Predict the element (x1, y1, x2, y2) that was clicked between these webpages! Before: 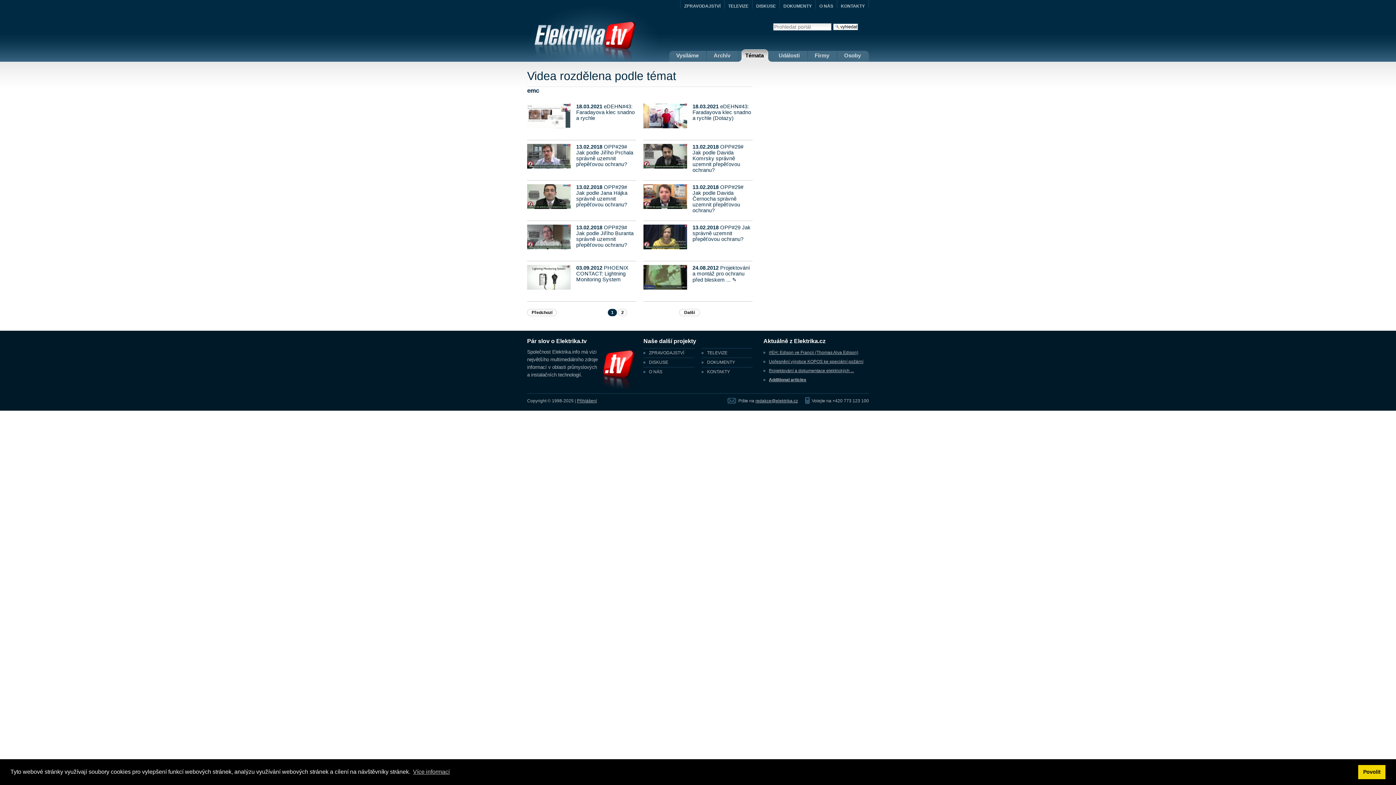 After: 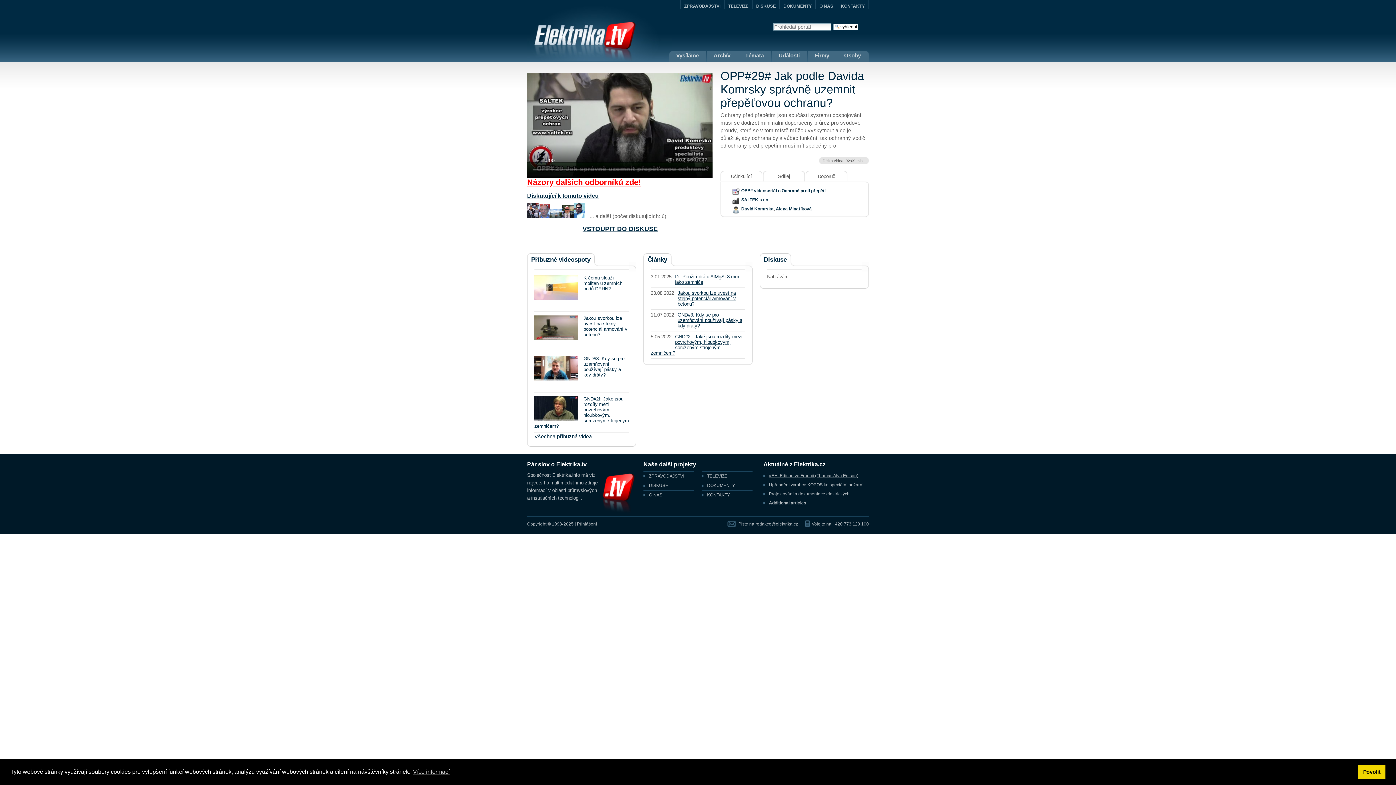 Action: bbox: (692, 144, 743, 173) label: 13.02.2018 OPP#29# Jak podle Davida Komrsky správně uzemnit přepěťovou ochranu?